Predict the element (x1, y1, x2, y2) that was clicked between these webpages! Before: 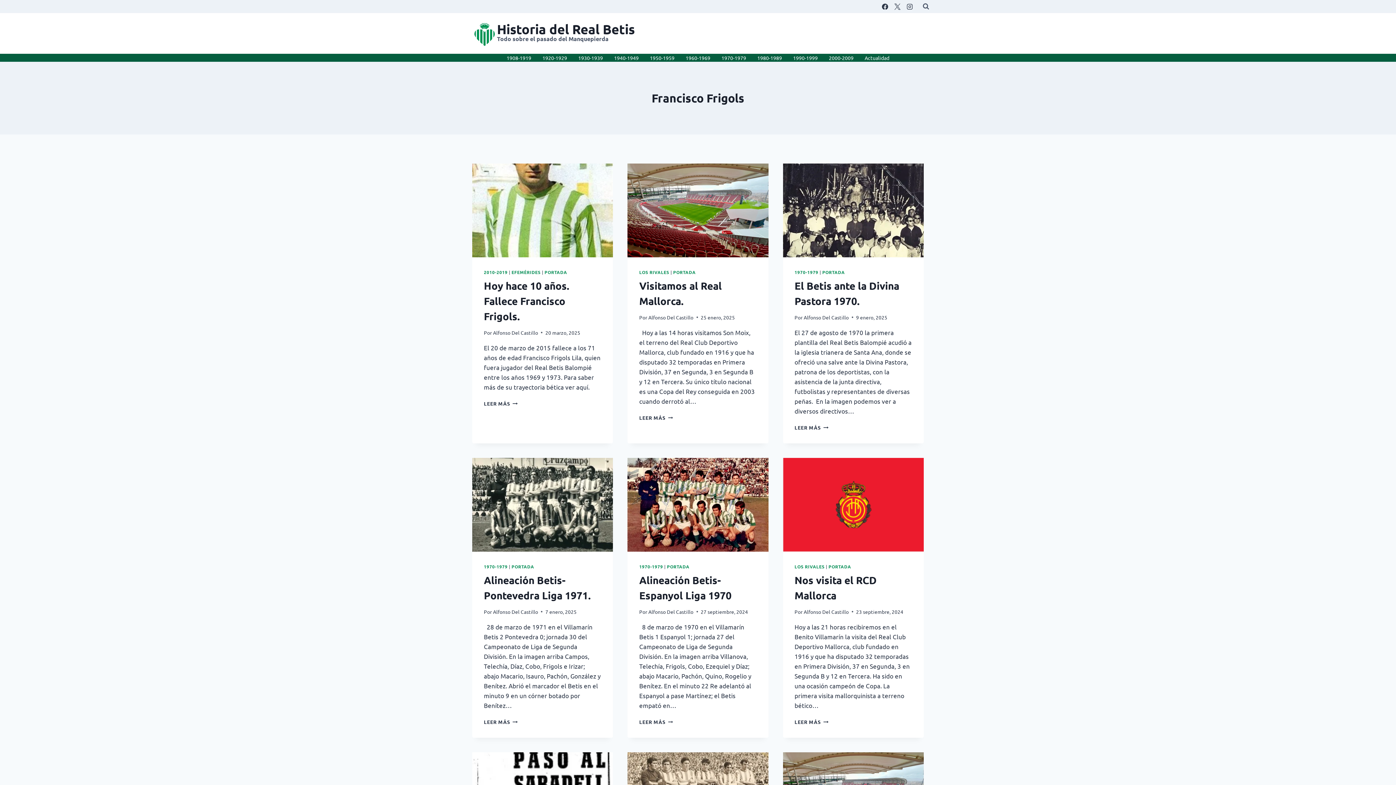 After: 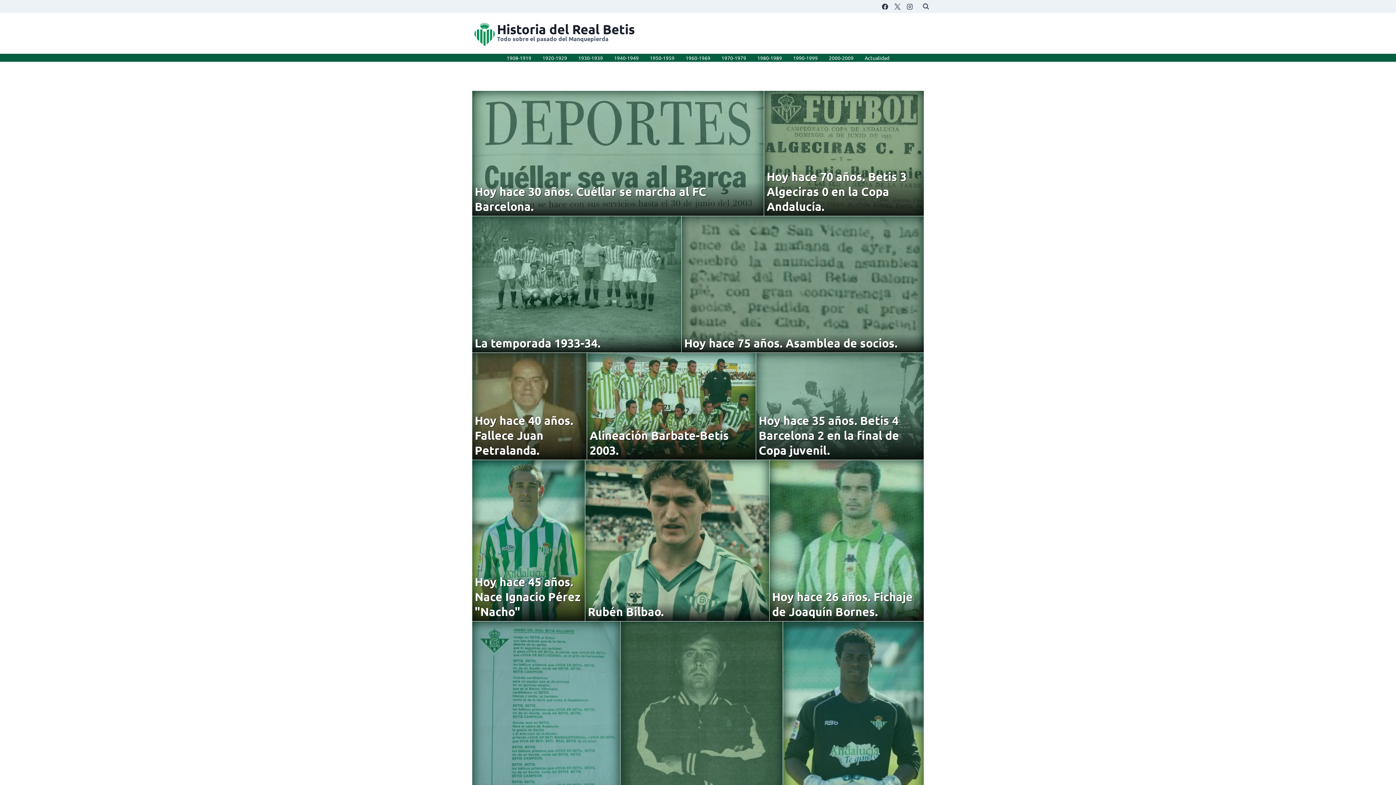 Action: label: Historia del Real Betis

Todo sobre el pasado del Manquepierda bbox: (472, 22, 634, 46)